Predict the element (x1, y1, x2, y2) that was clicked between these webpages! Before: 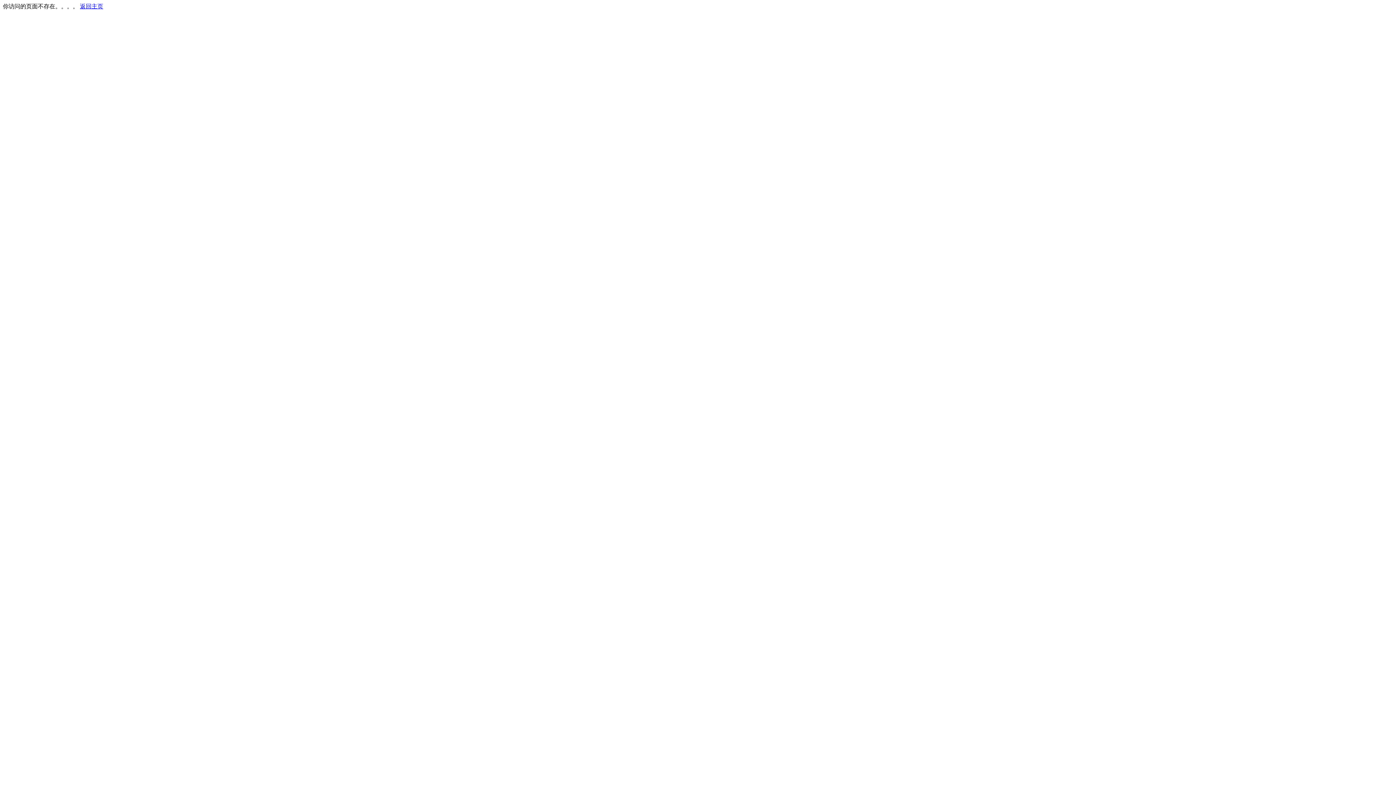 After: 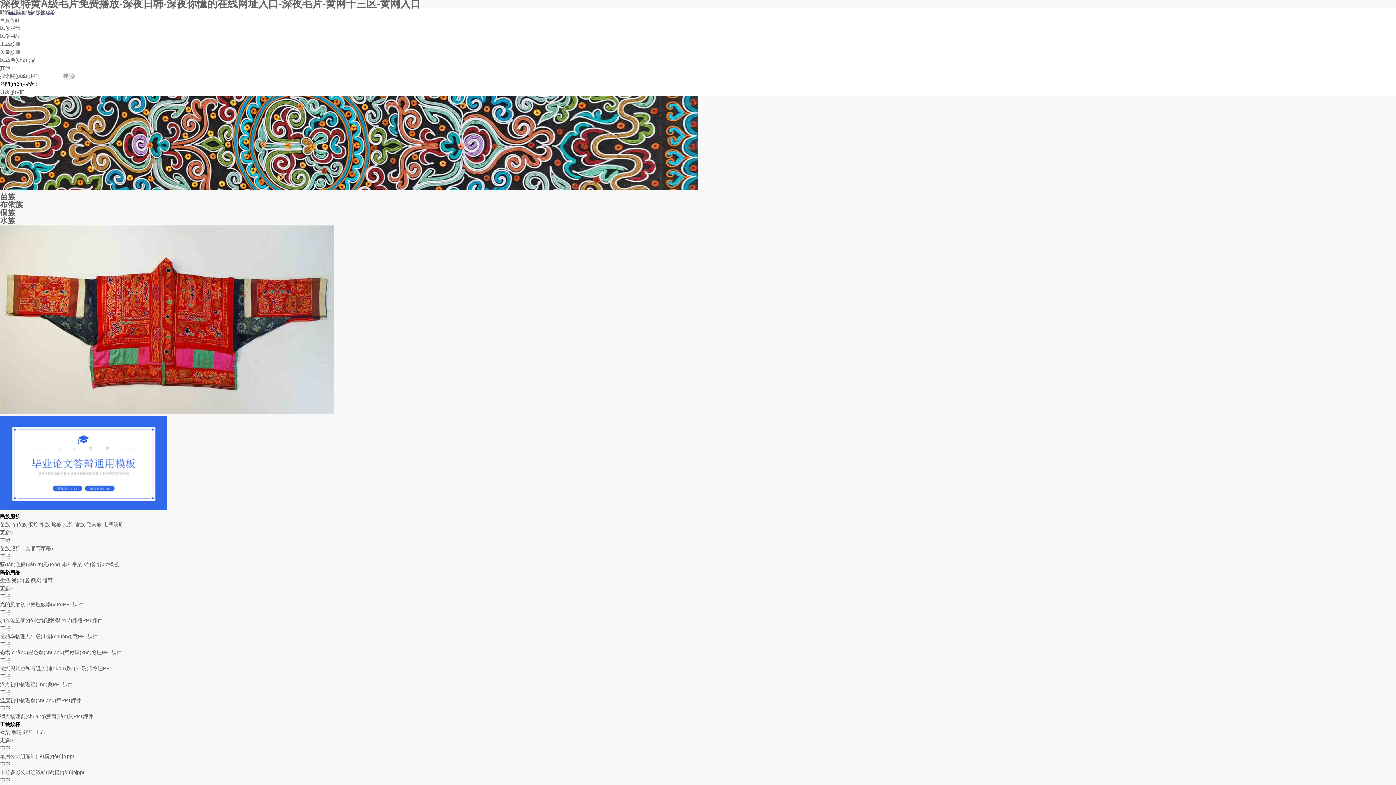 Action: bbox: (80, 3, 103, 9) label: 返回主页